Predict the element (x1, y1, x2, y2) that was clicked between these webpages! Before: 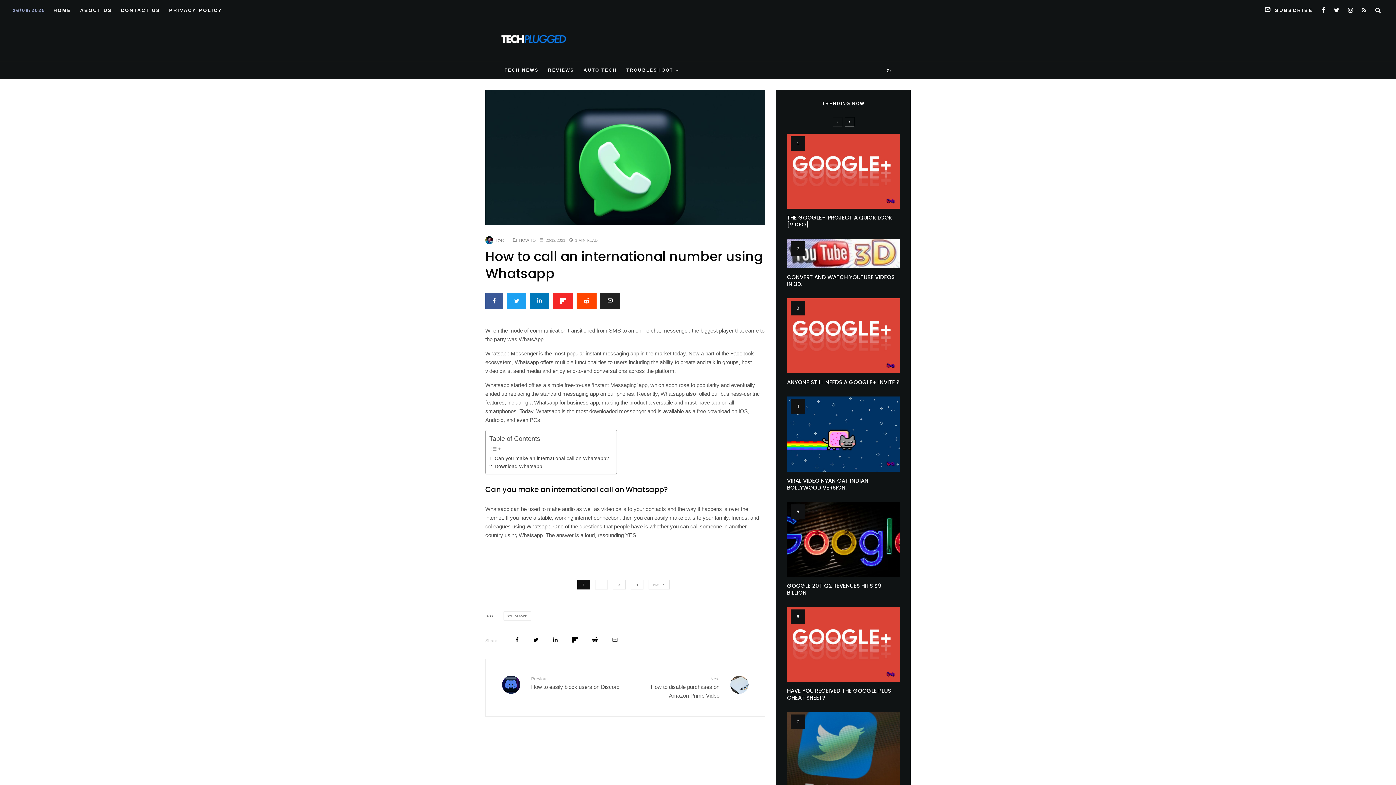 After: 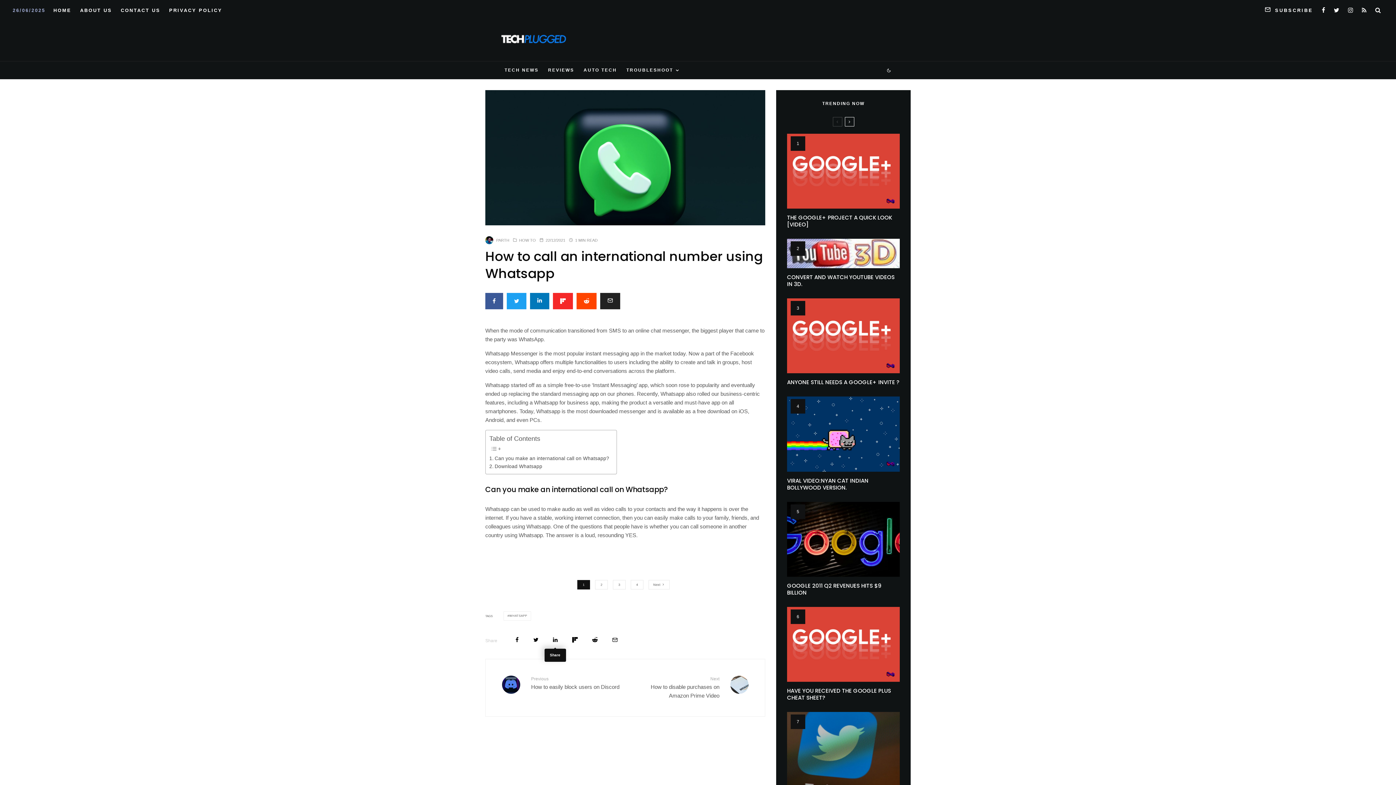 Action: label: Share bbox: (553, 637, 557, 642)